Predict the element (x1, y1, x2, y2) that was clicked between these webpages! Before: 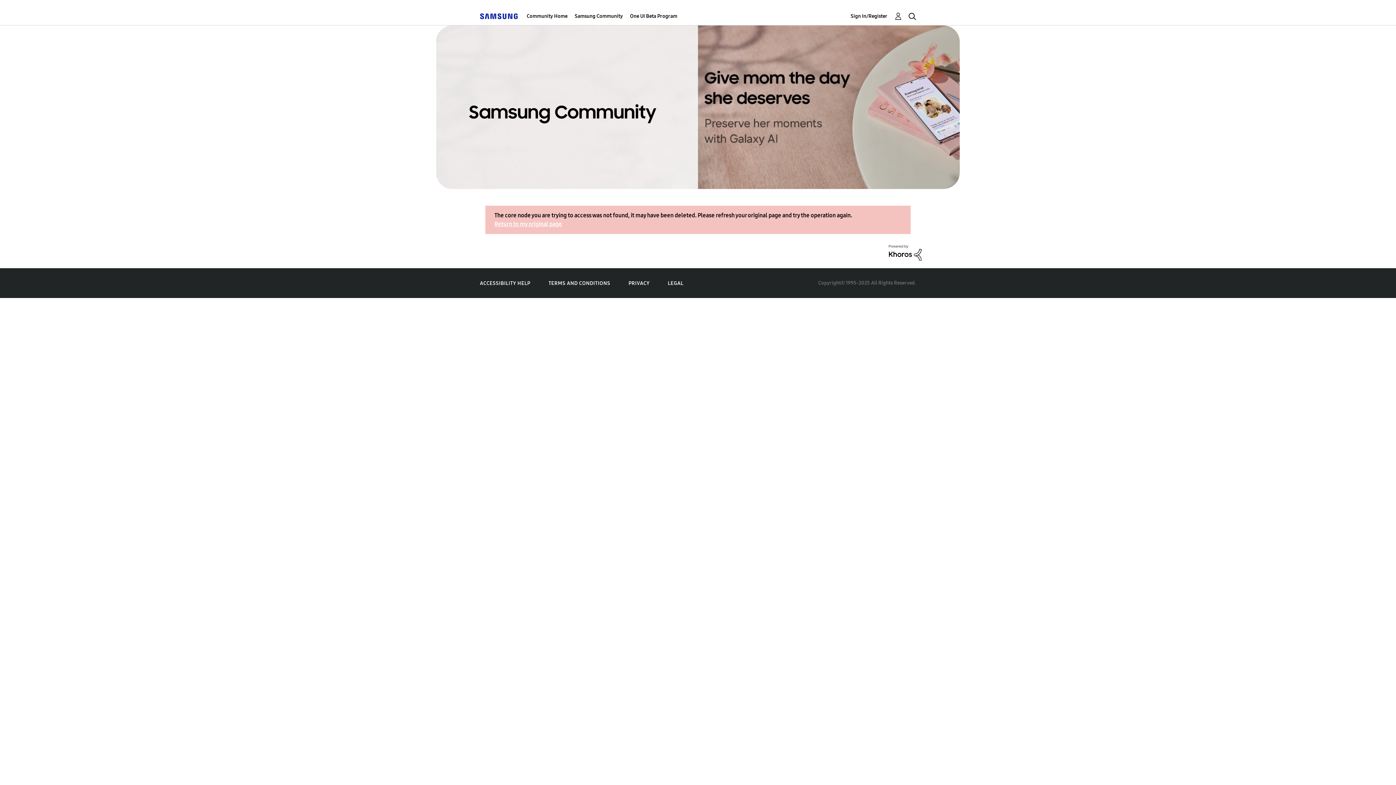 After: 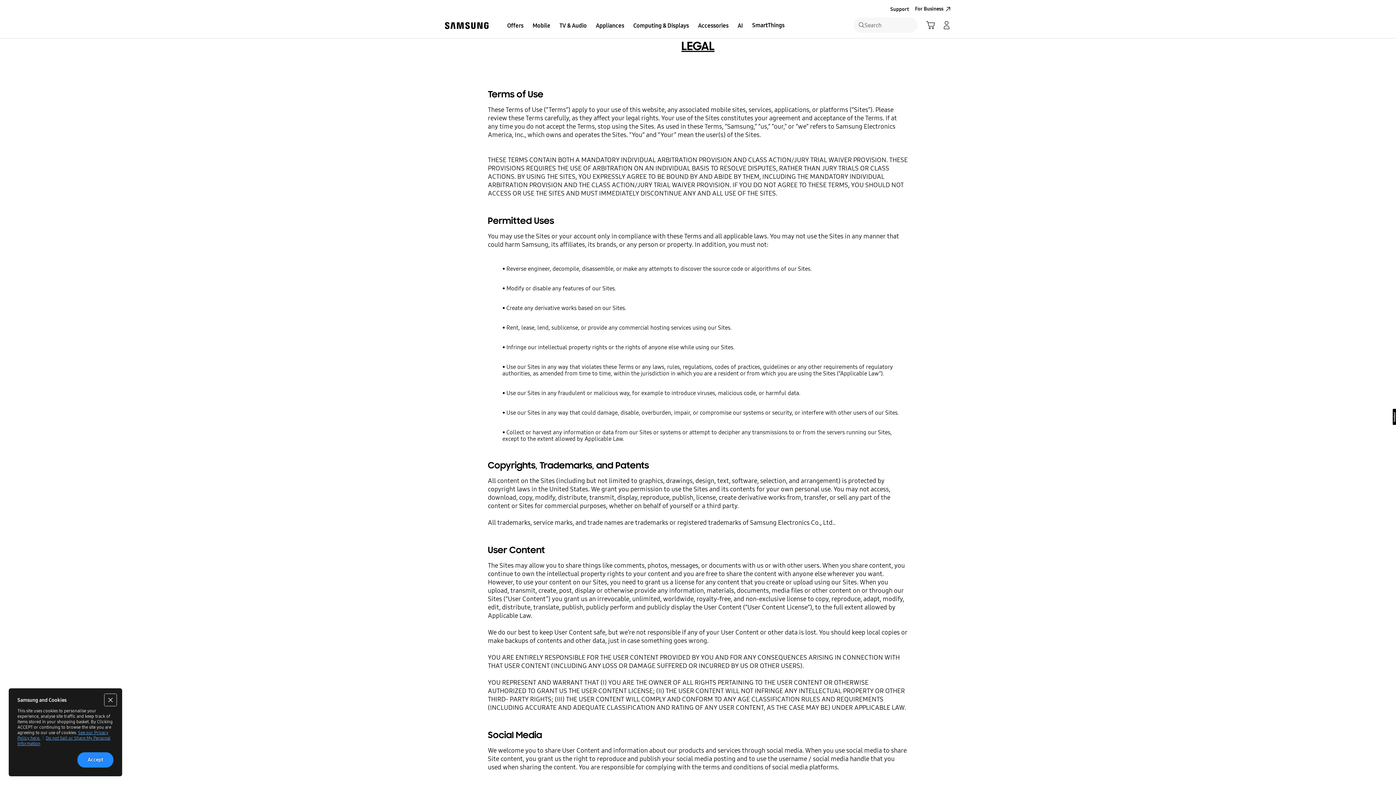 Action: label: LEGAL bbox: (668, 280, 683, 286)